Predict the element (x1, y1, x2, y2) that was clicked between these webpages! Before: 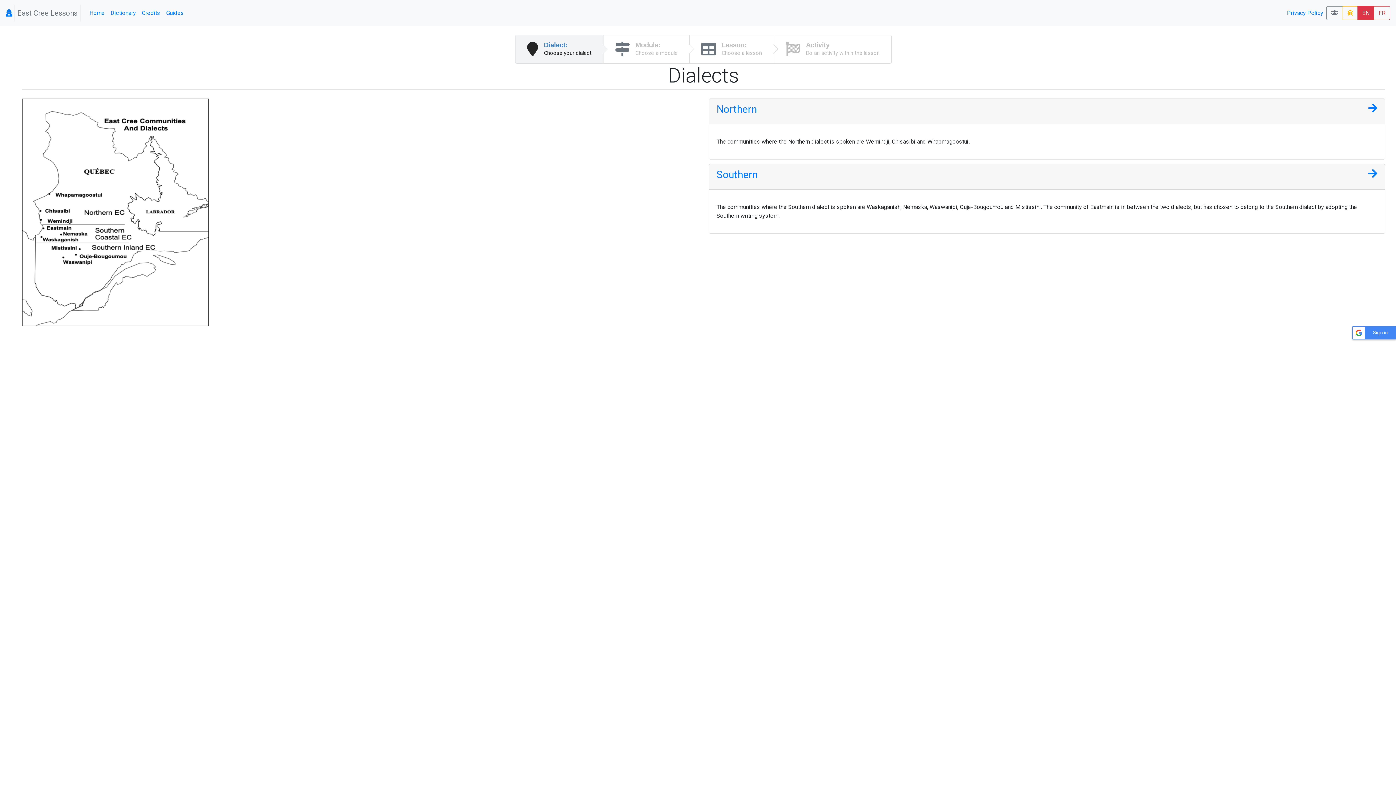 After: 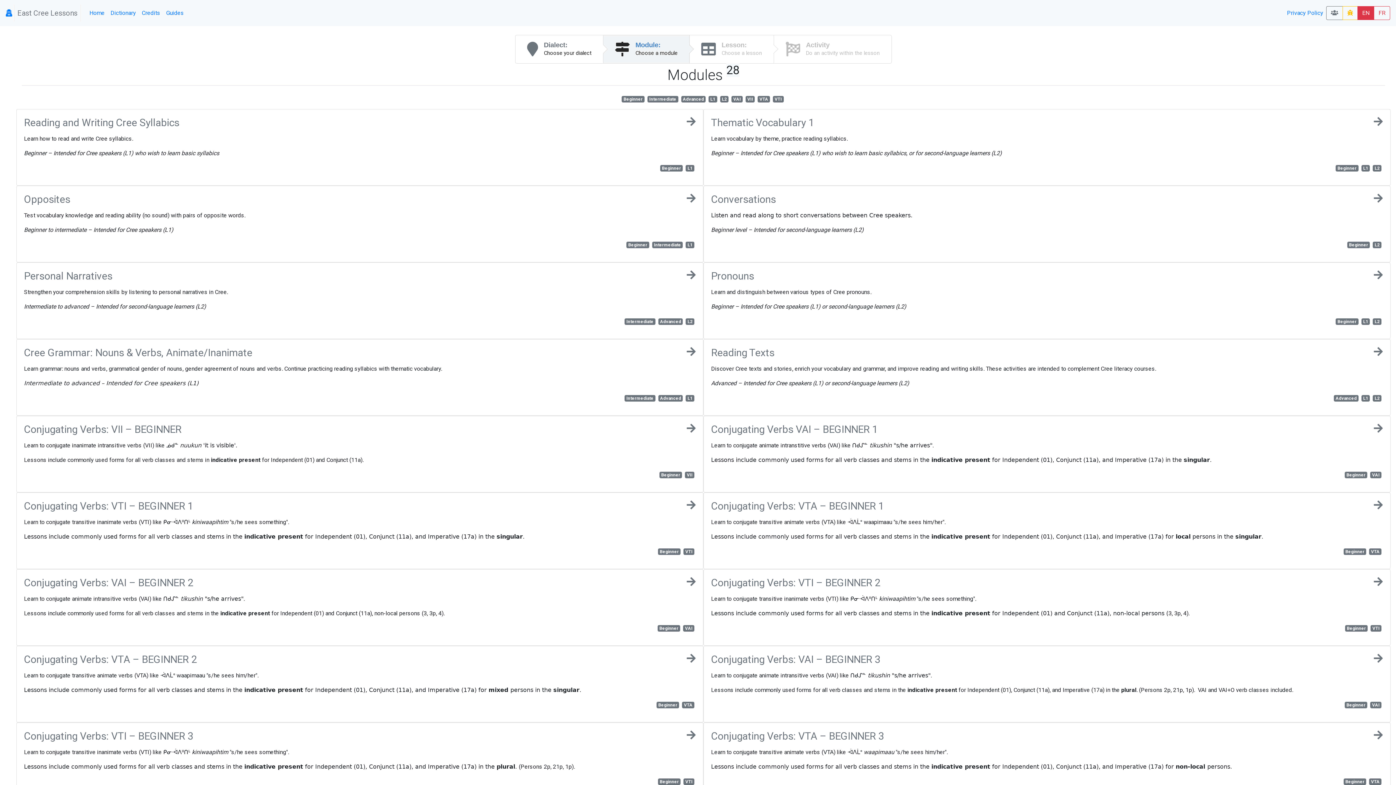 Action: bbox: (716, 168, 1377, 184) label: Southern